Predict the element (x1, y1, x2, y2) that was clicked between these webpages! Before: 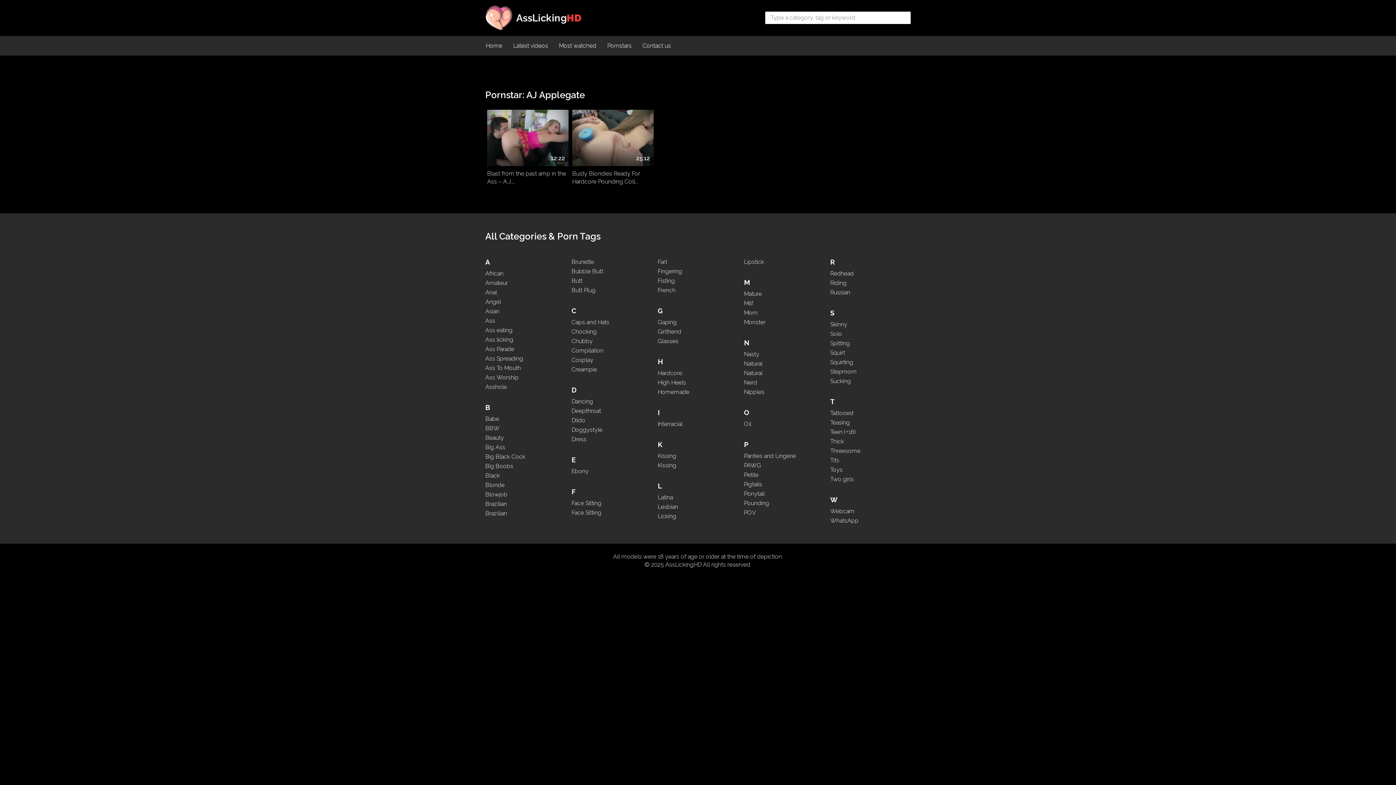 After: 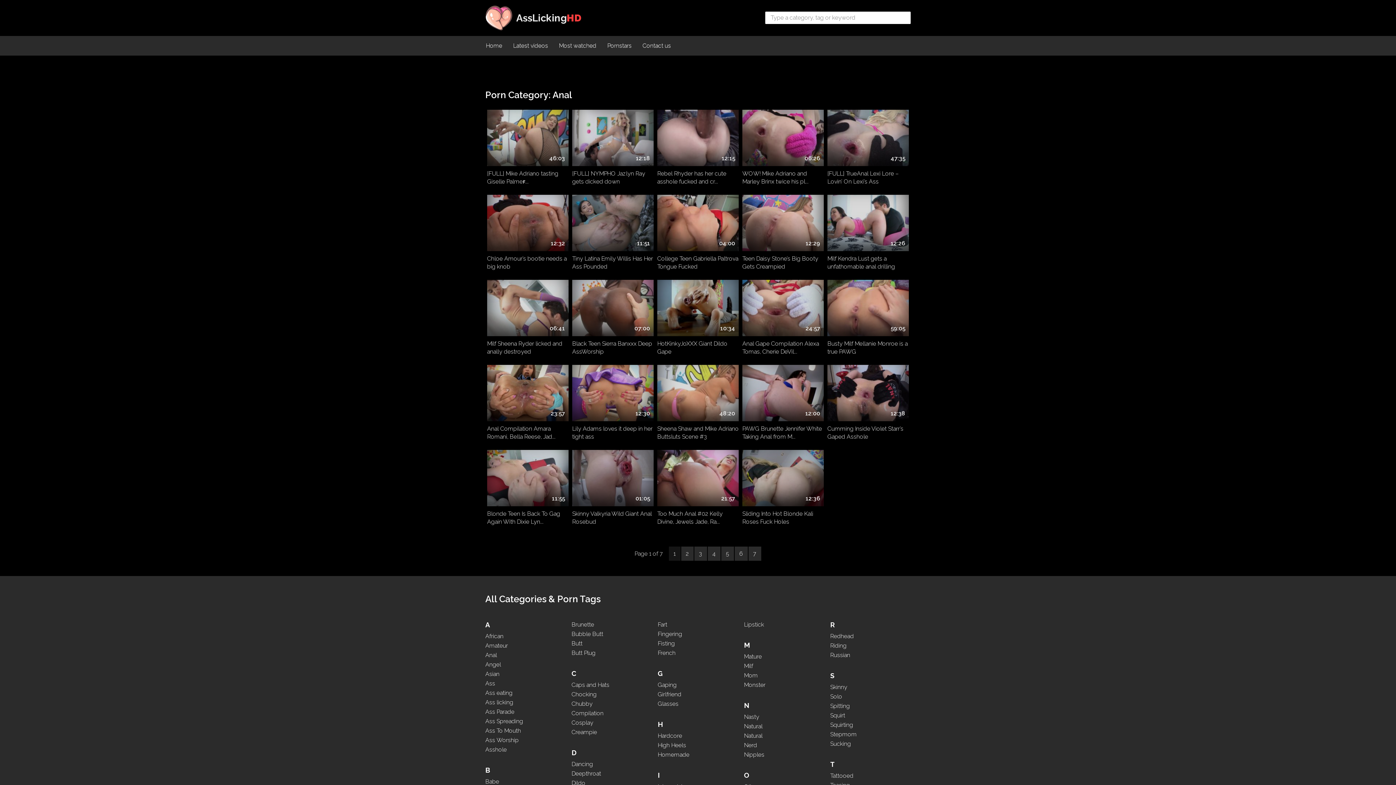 Action: bbox: (485, 288, 565, 297) label: Anal